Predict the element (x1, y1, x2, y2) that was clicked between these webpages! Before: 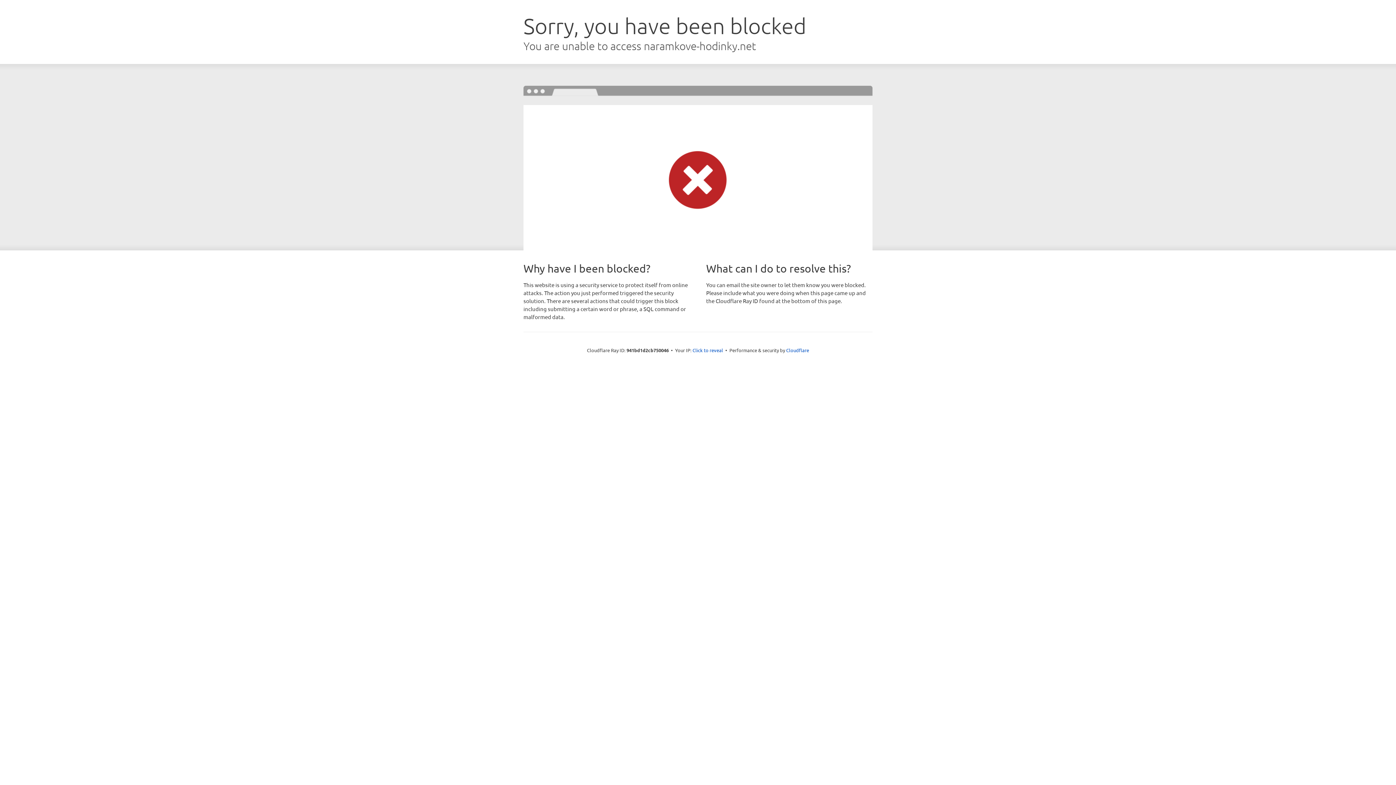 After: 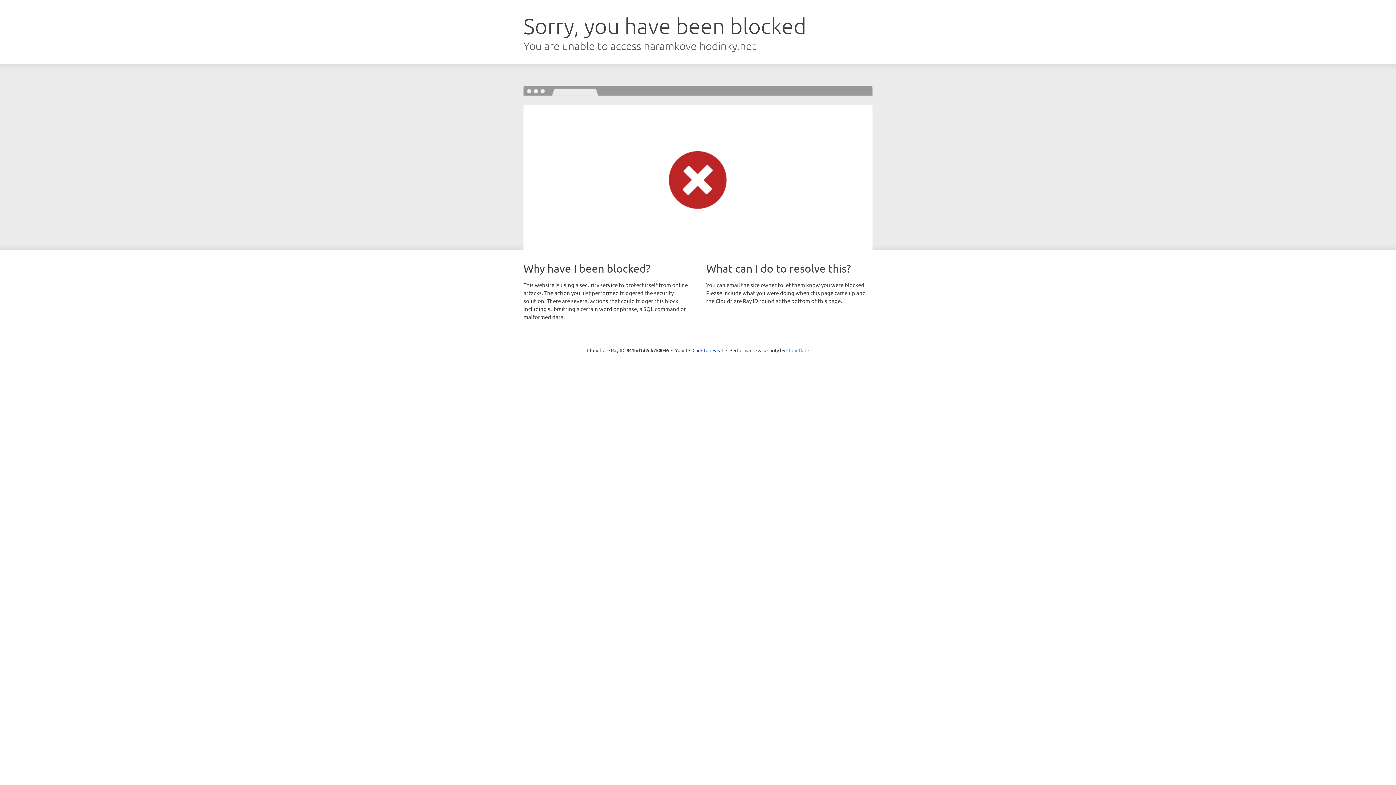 Action: label: Cloudflare bbox: (786, 347, 809, 353)